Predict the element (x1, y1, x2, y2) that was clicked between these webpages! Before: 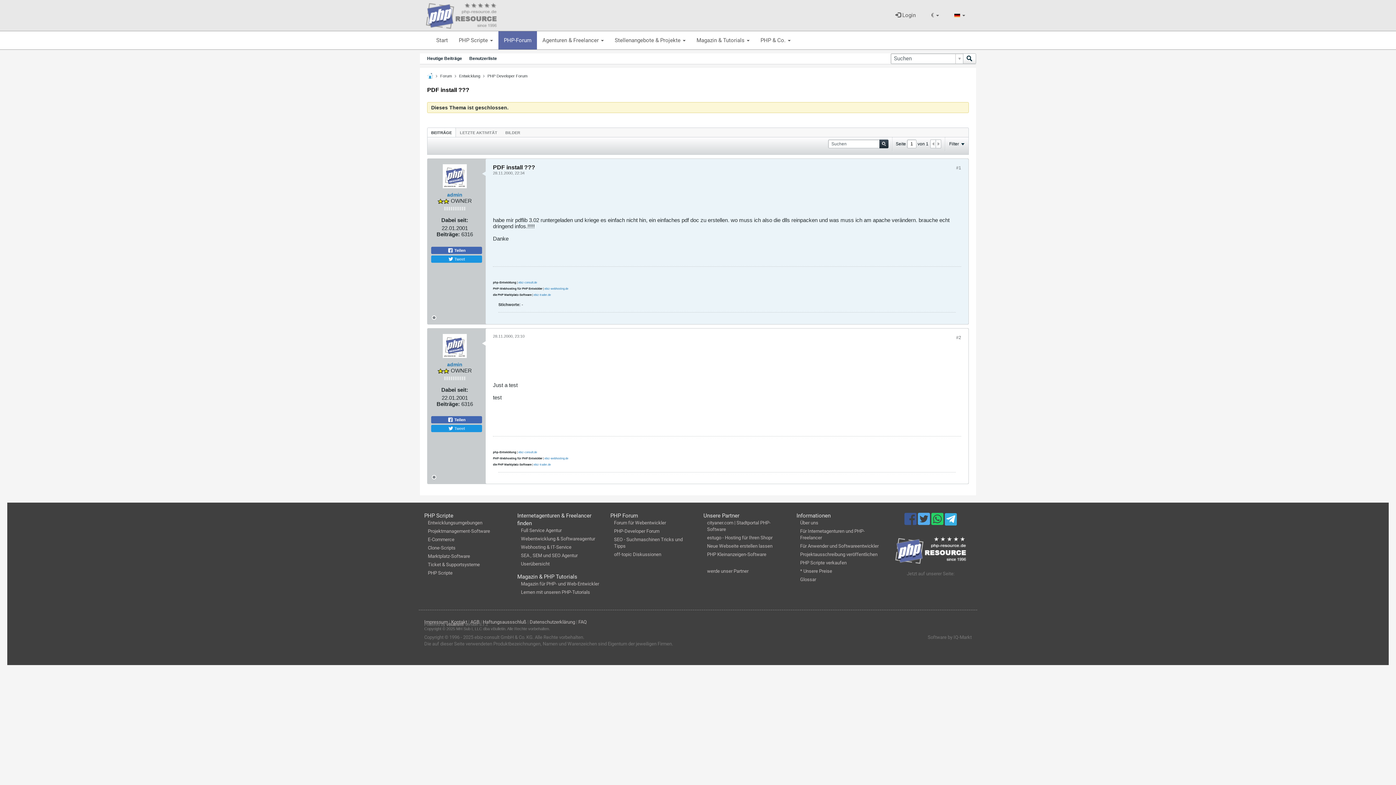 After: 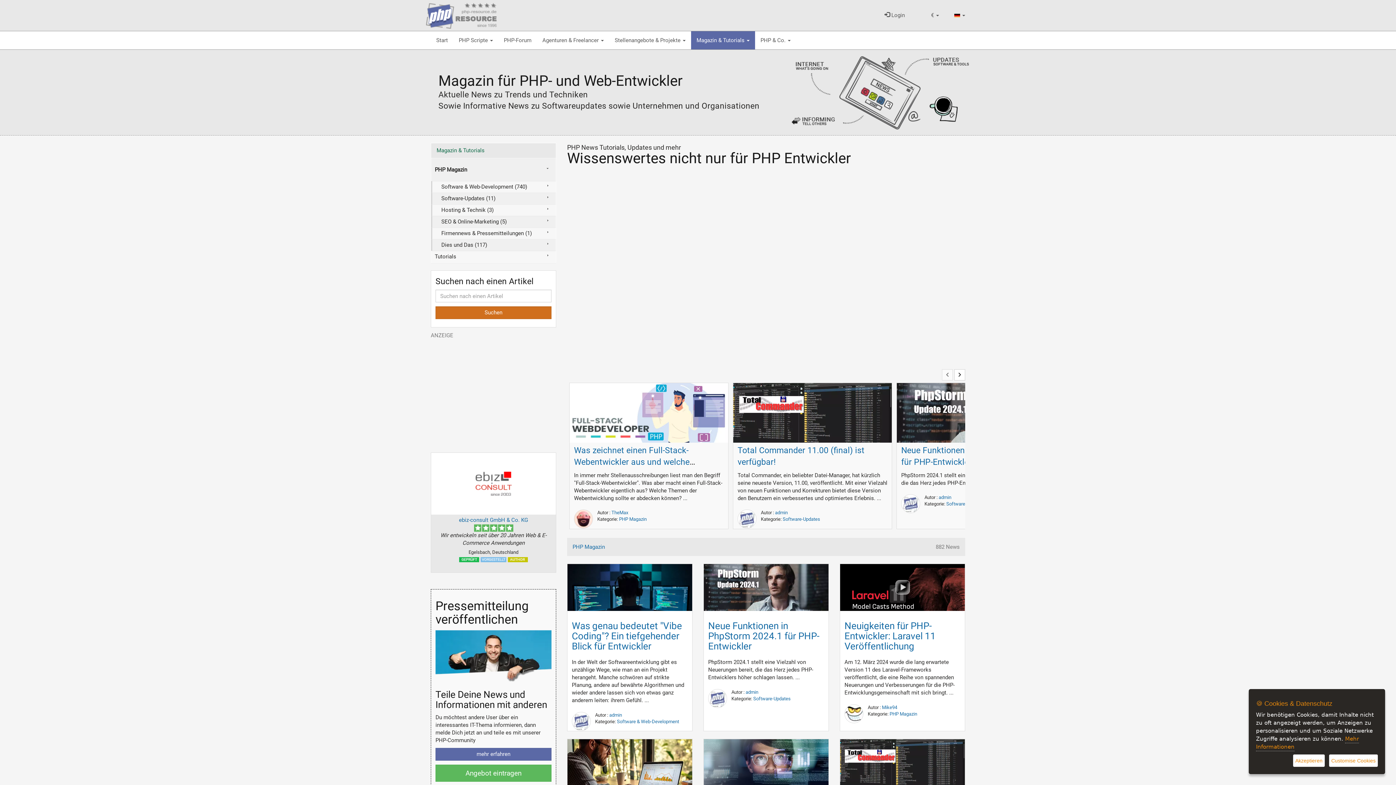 Action: bbox: (521, 581, 599, 586) label: Magazin für PHP- und Web-Entwickler